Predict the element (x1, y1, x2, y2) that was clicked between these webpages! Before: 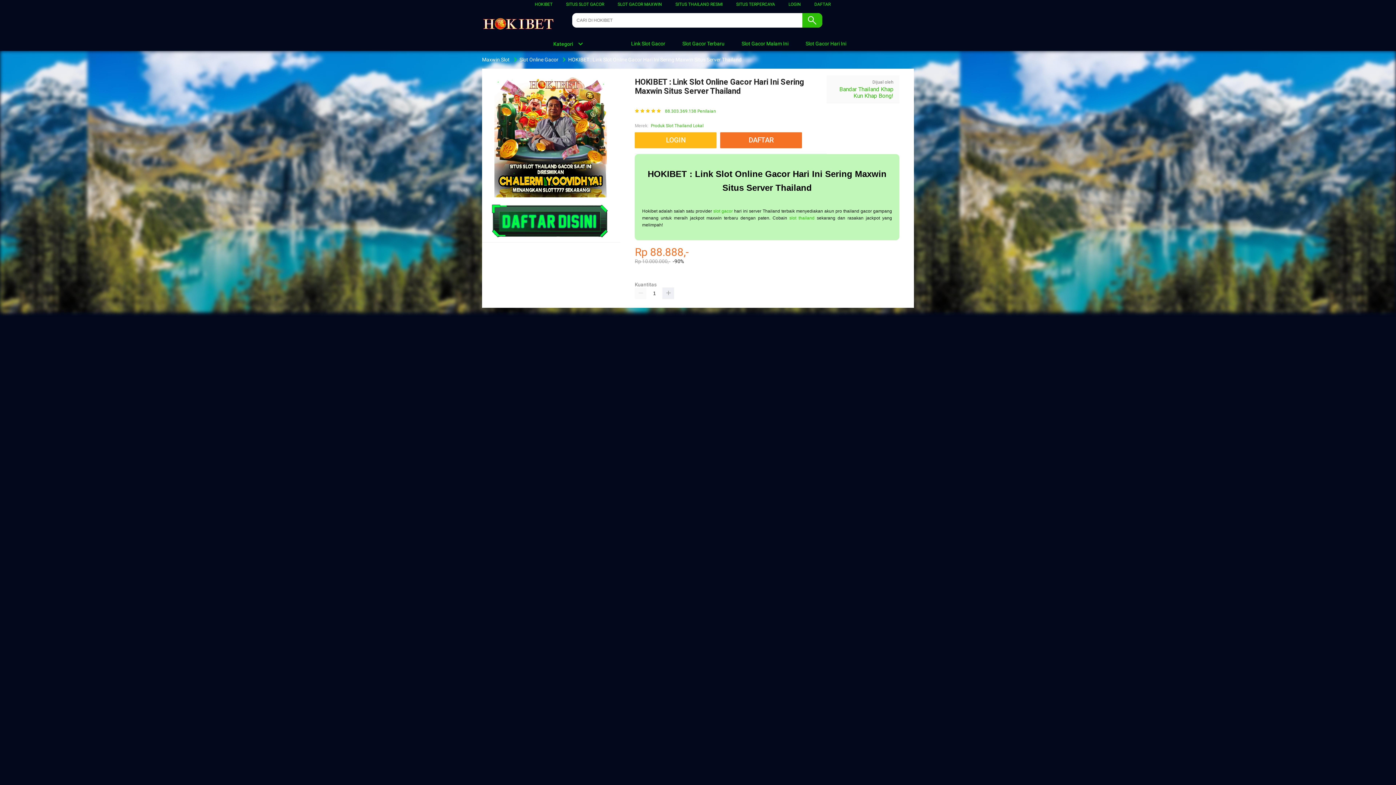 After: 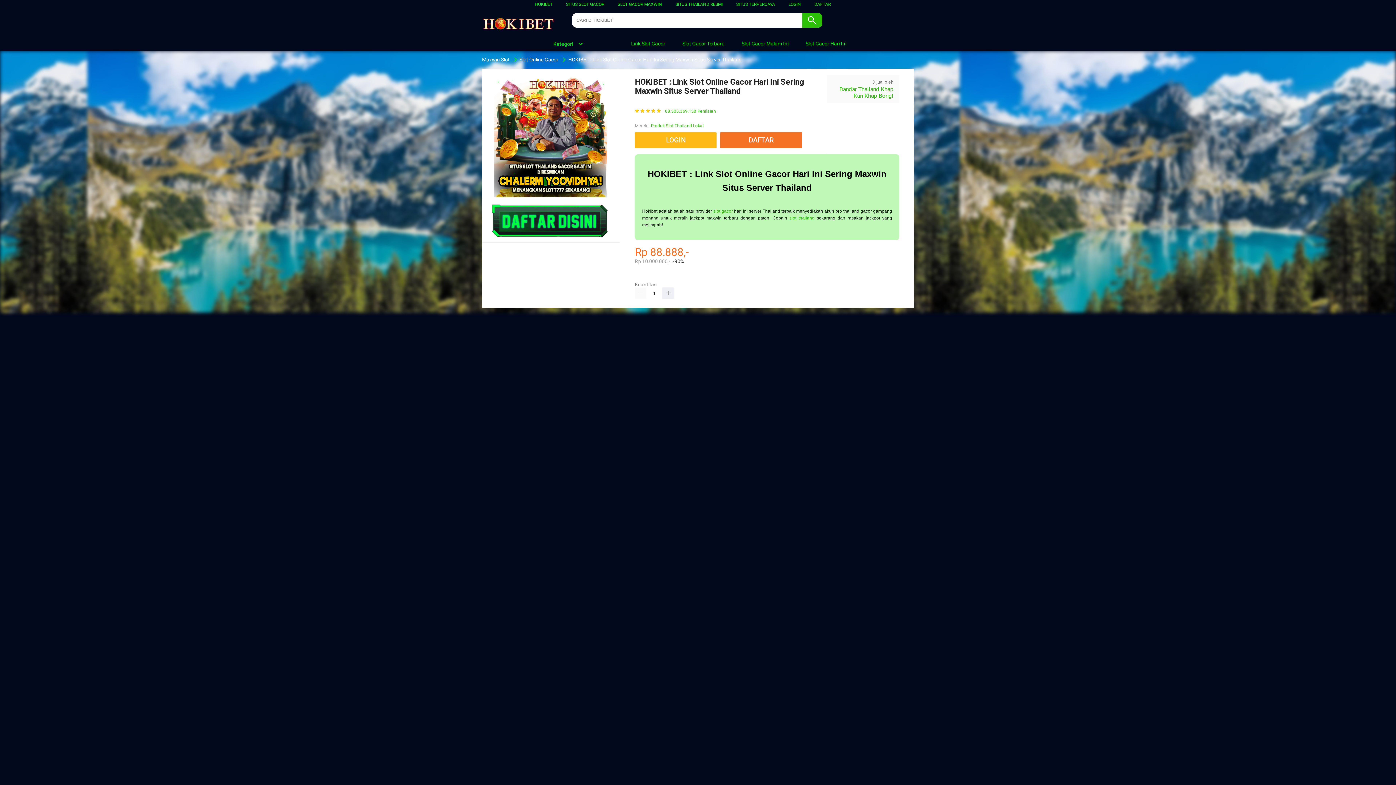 Action: bbox: (482, 13, 554, 36)